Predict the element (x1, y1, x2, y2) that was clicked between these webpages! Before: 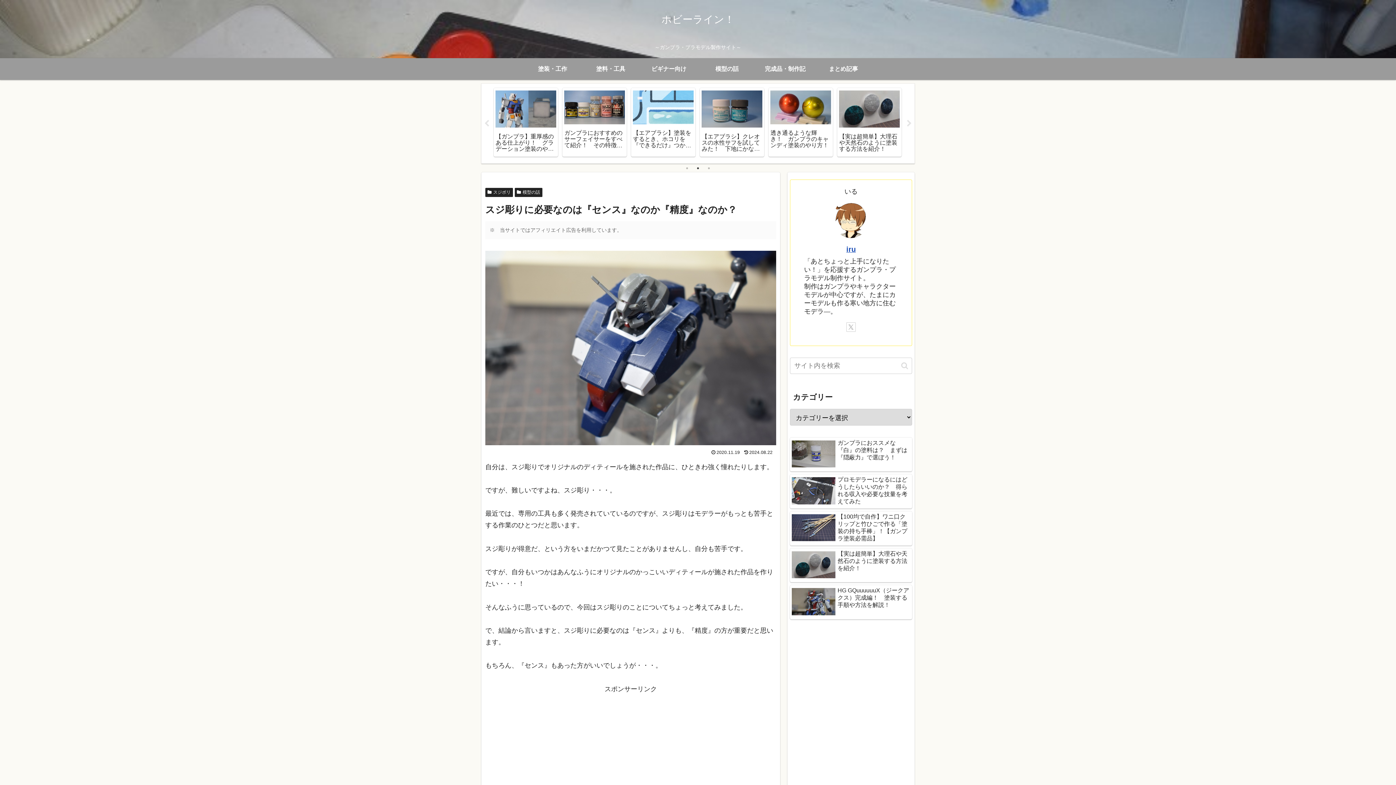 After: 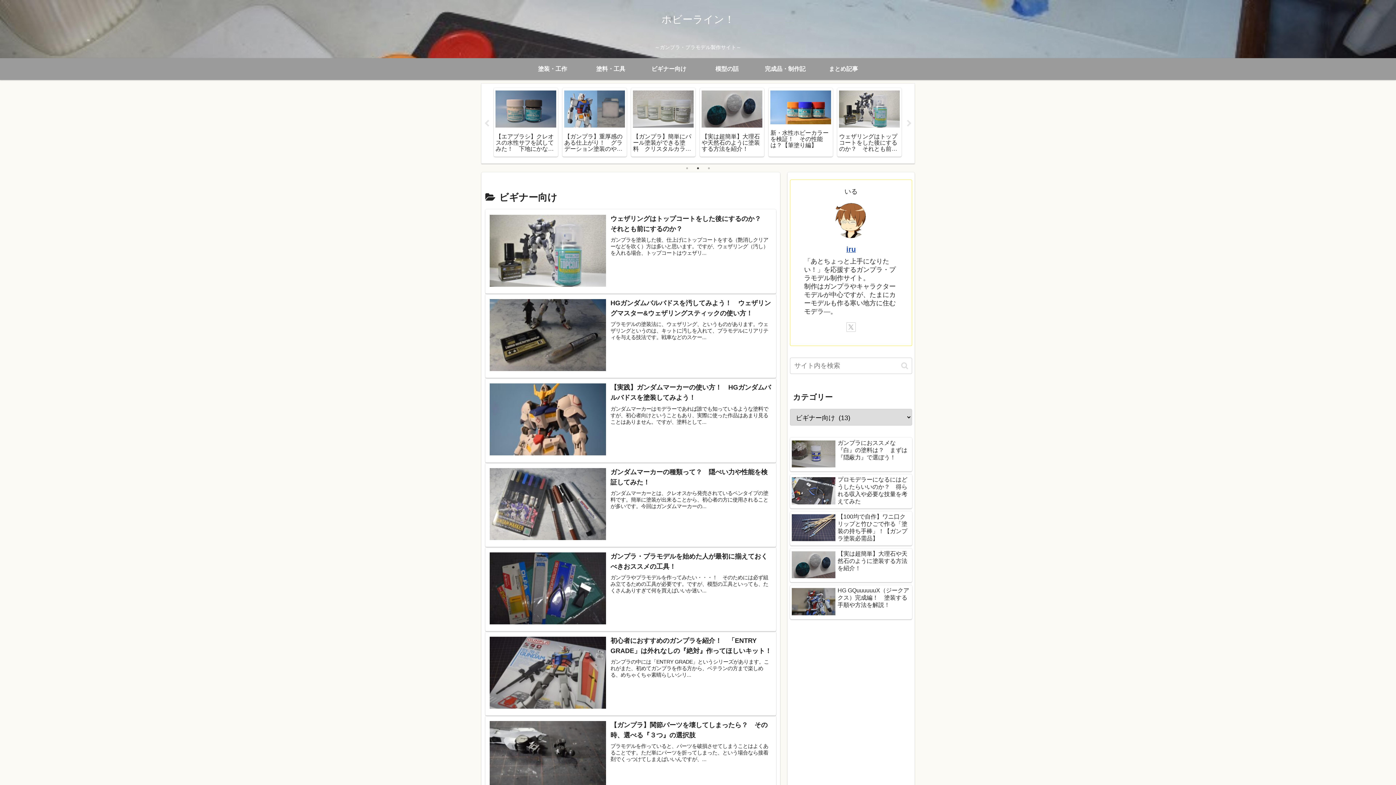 Action: label: ビギナー向け bbox: (640, 58, 698, 80)